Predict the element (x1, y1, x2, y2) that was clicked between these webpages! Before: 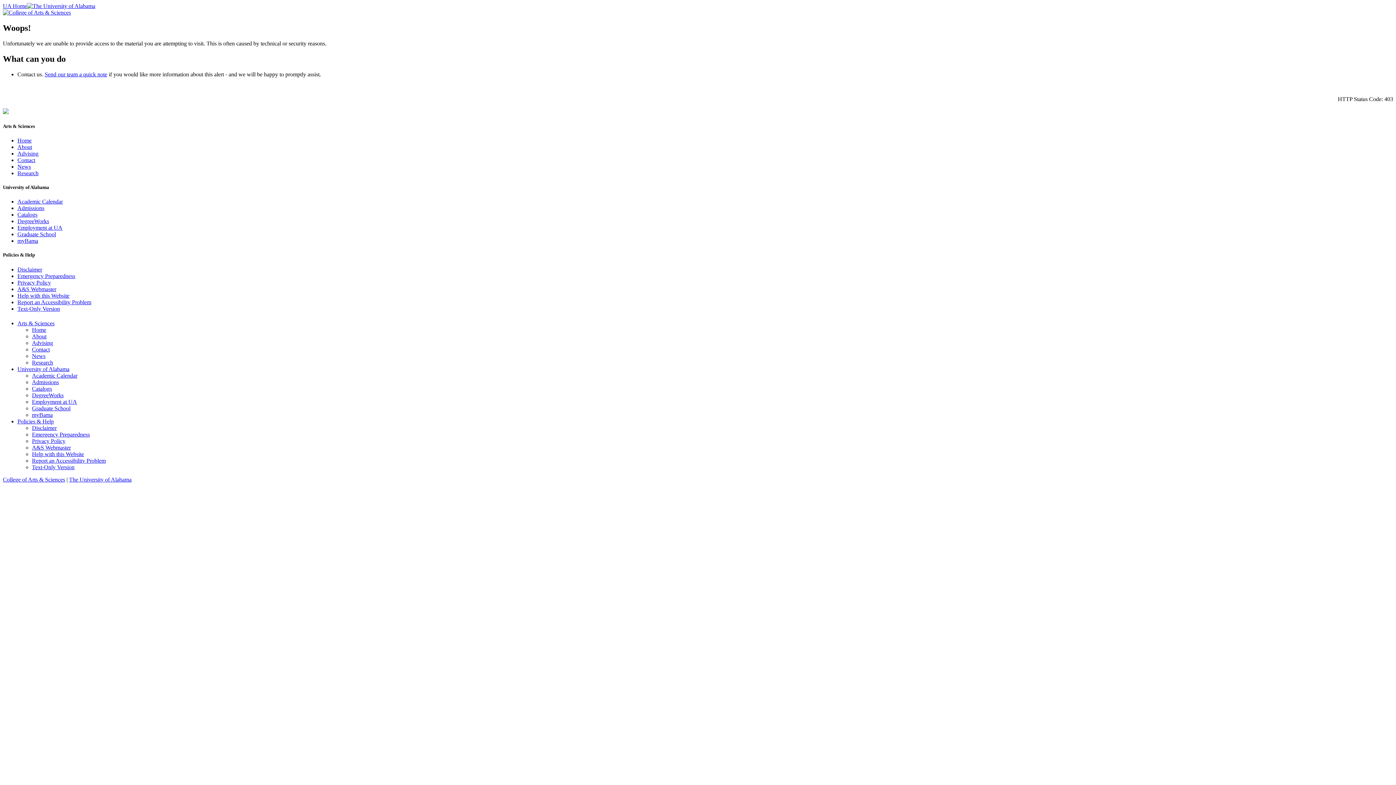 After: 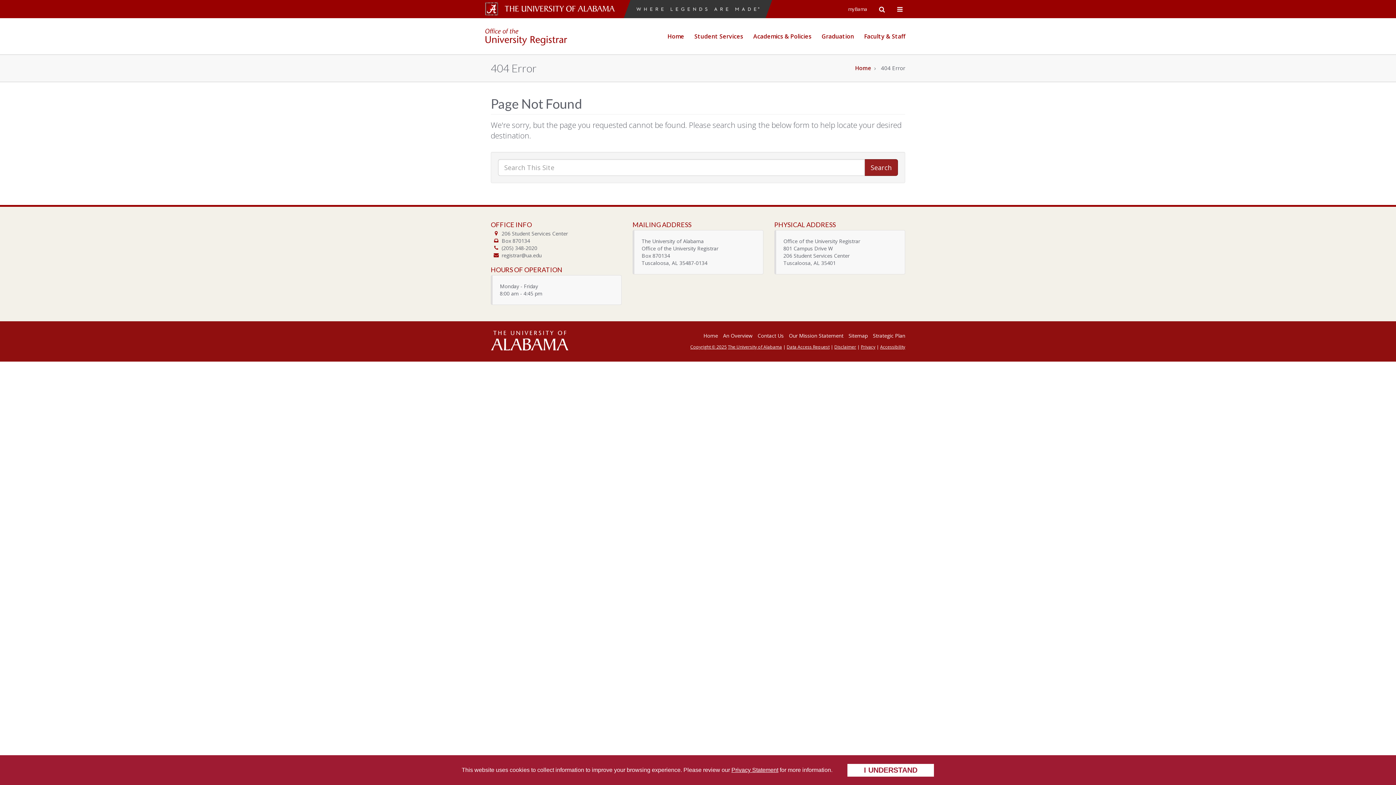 Action: bbox: (32, 372, 77, 378) label: Academic Calendar